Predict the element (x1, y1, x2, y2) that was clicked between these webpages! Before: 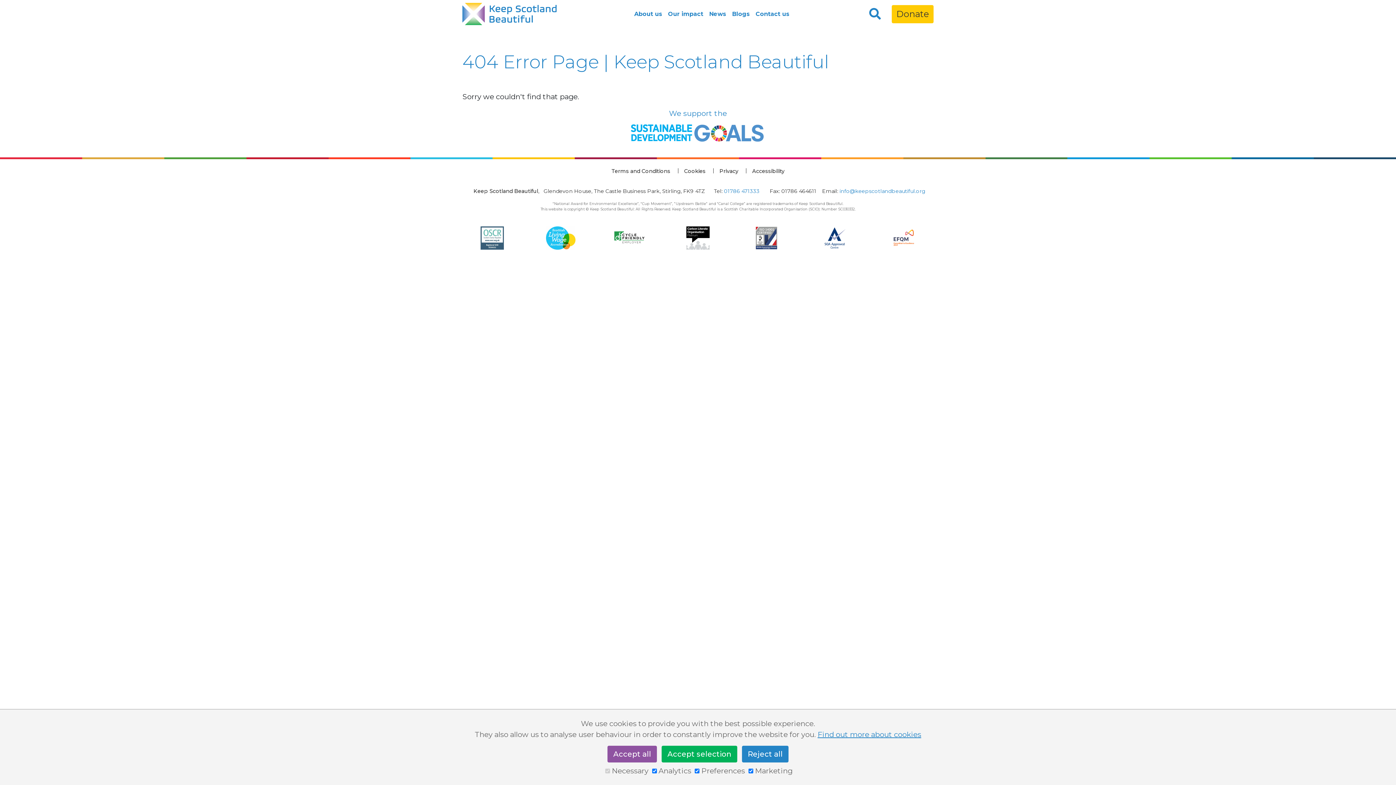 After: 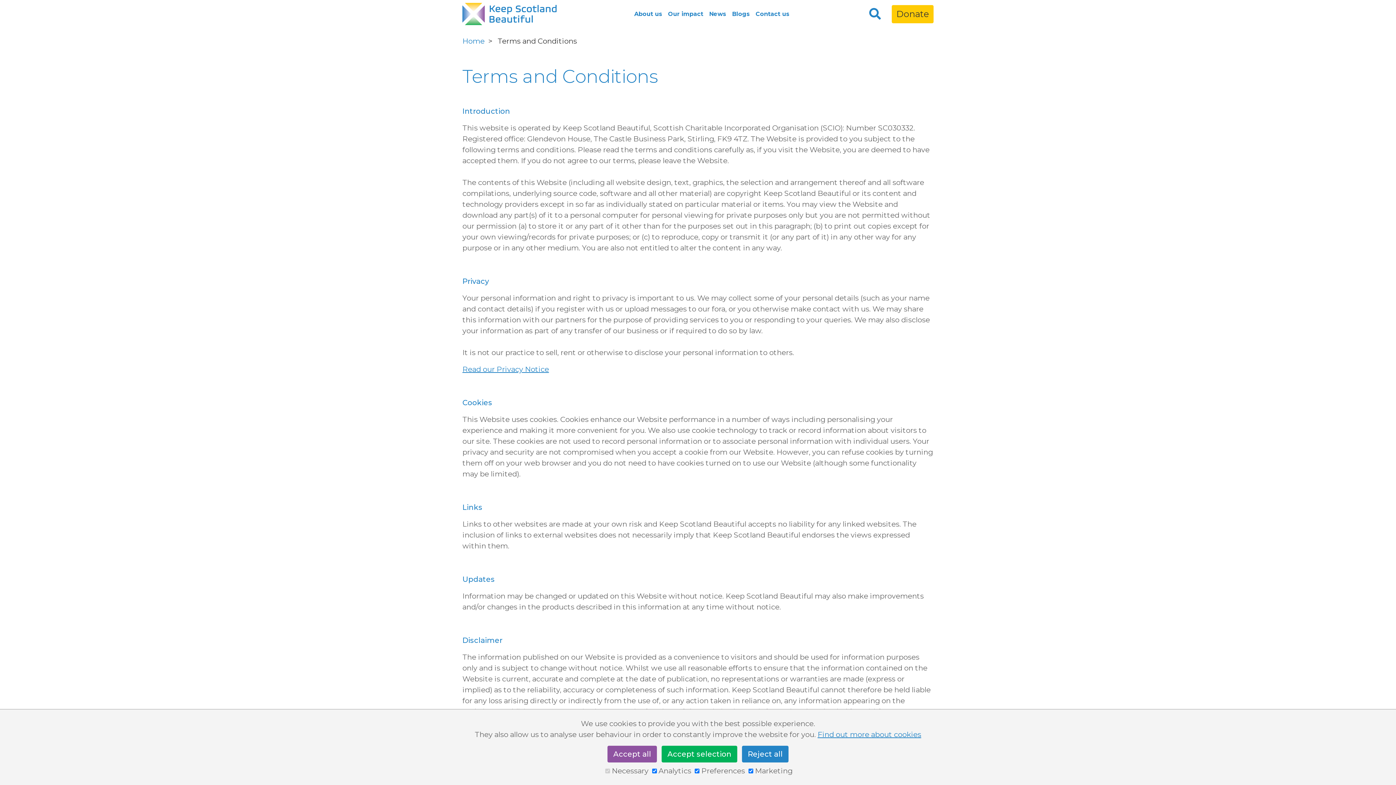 Action: bbox: (611, 168, 670, 174) label: Terms and Conditions